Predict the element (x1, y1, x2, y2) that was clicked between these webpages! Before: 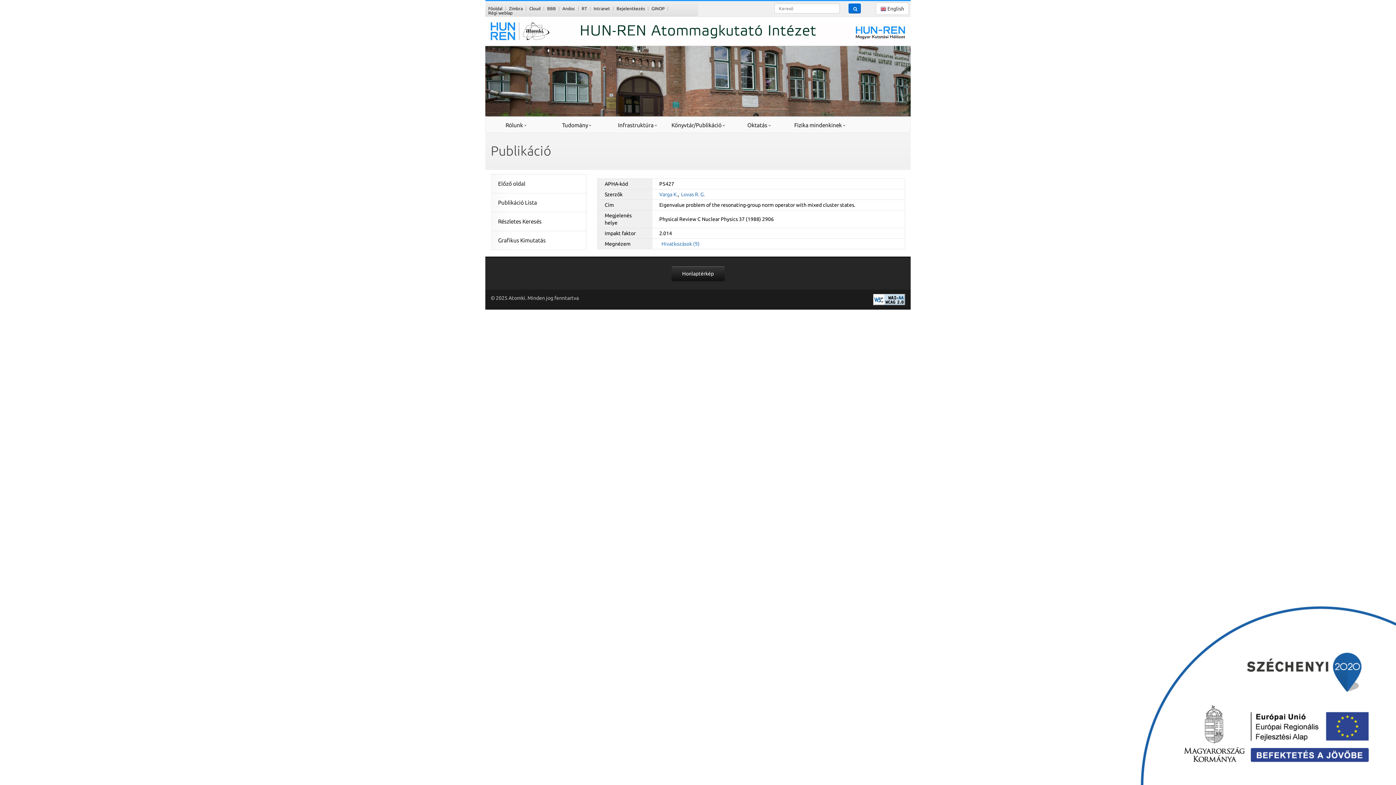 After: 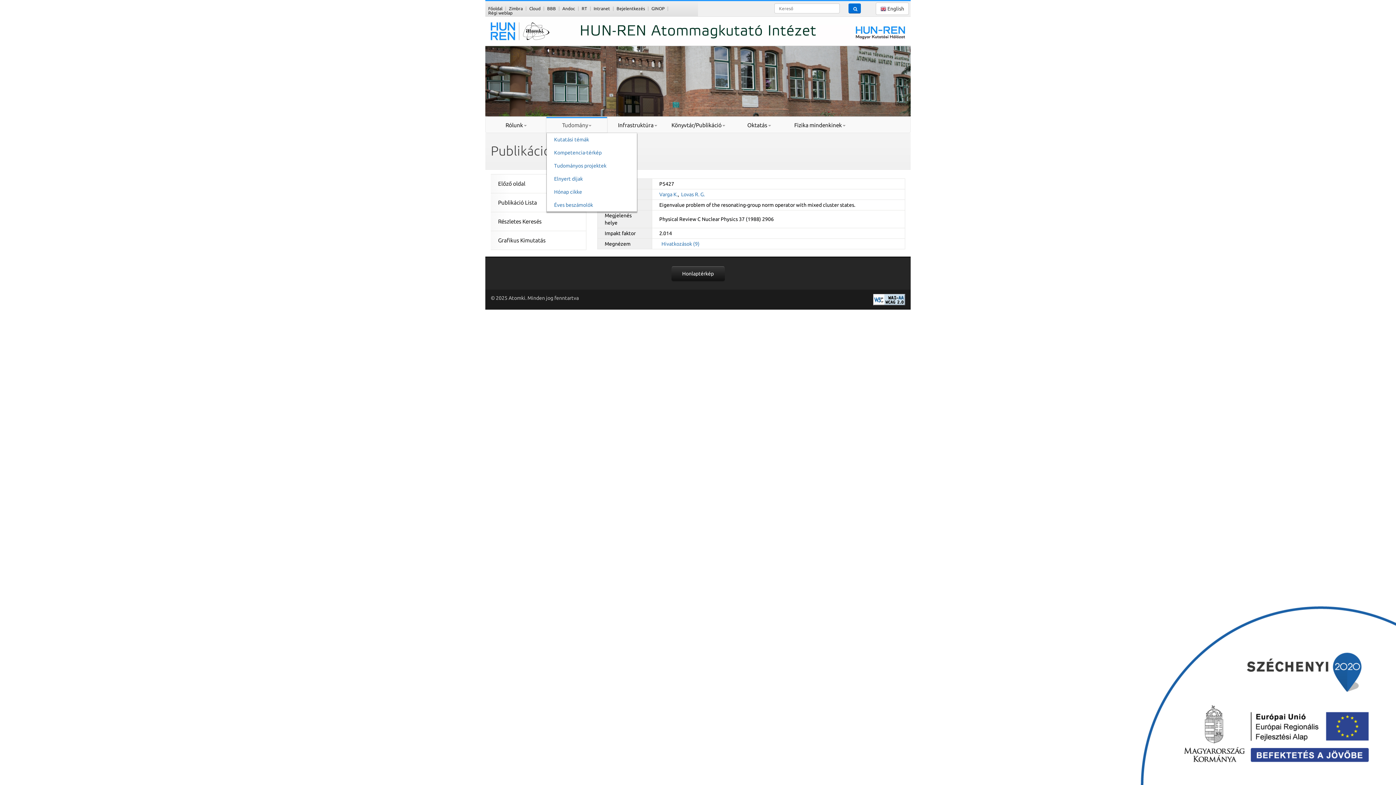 Action: label: Tudomány bbox: (546, 117, 607, 132)